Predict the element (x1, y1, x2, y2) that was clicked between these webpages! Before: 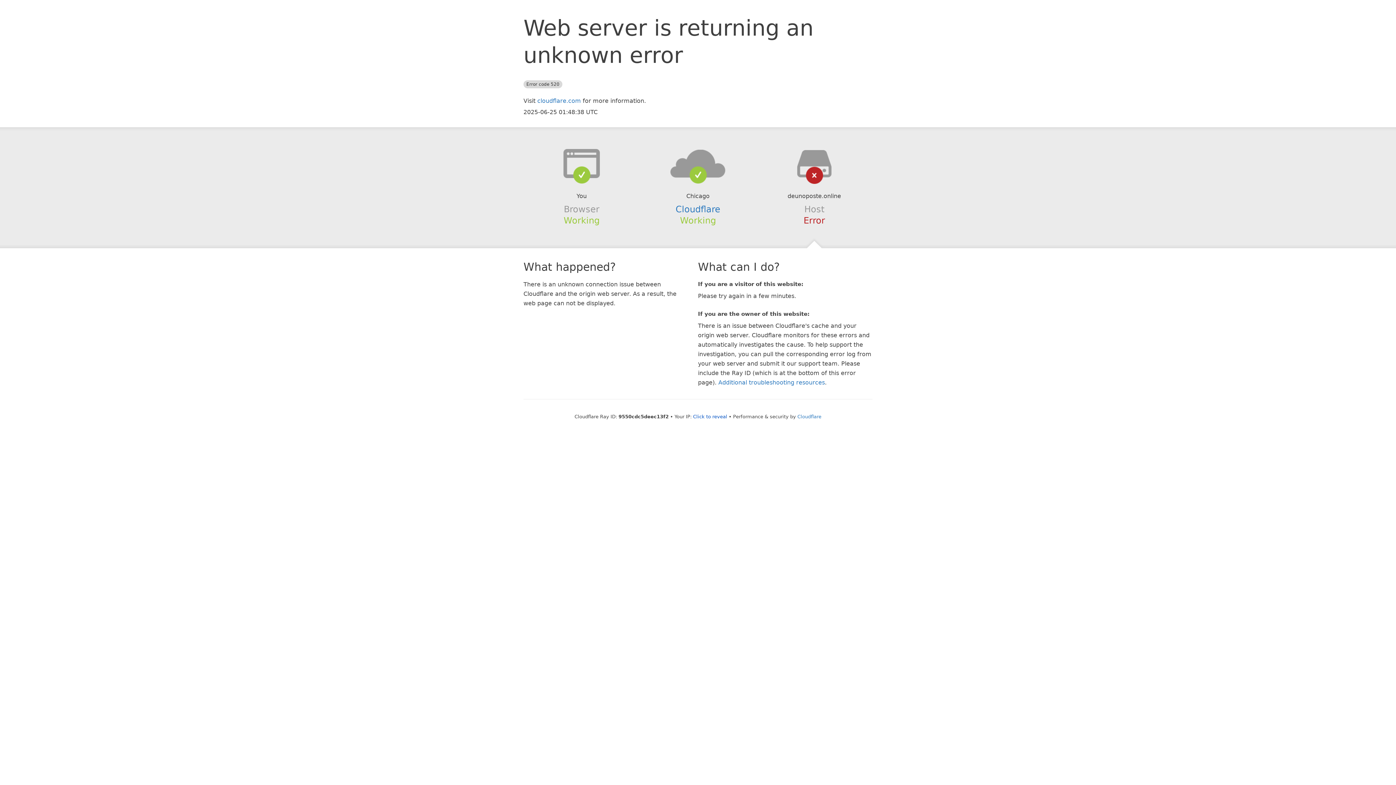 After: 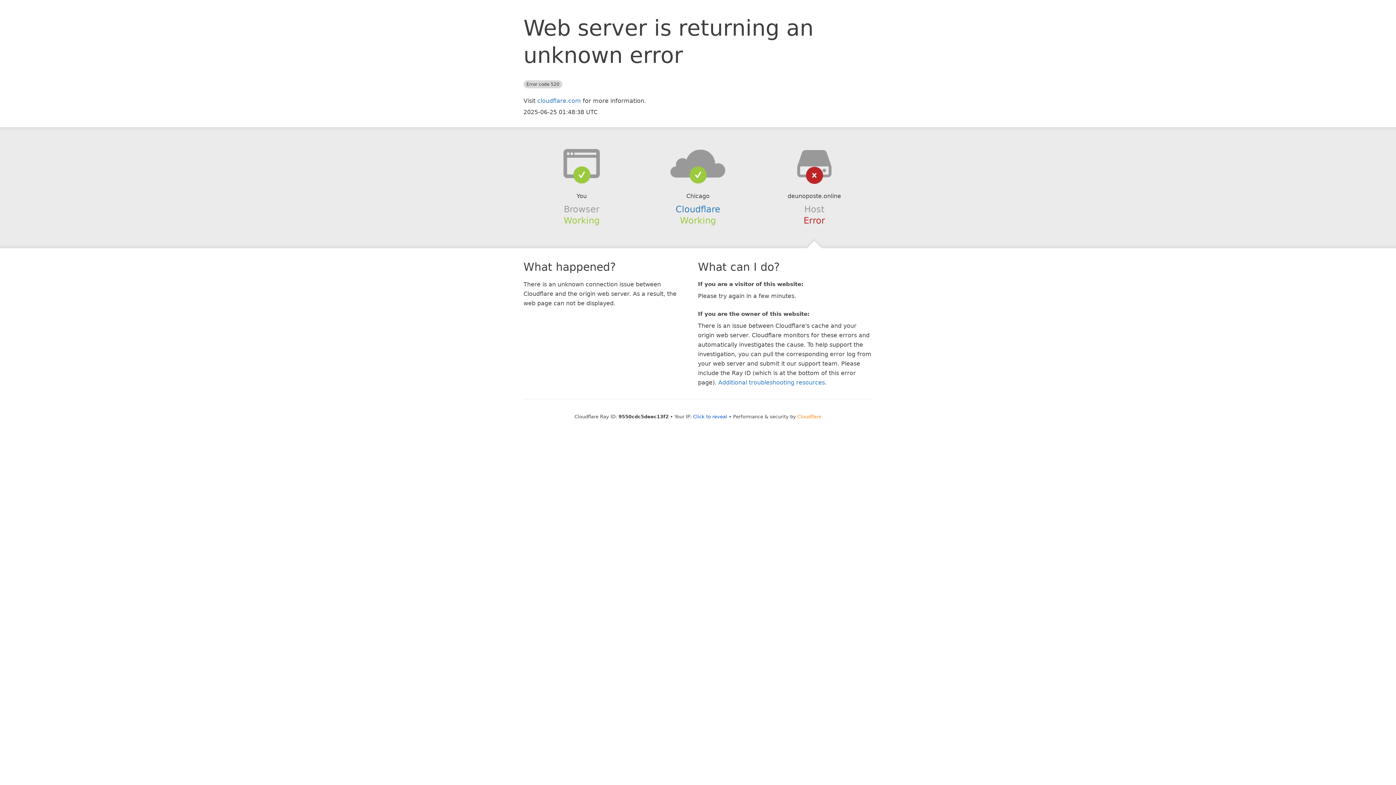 Action: bbox: (797, 414, 821, 419) label: Cloudflare